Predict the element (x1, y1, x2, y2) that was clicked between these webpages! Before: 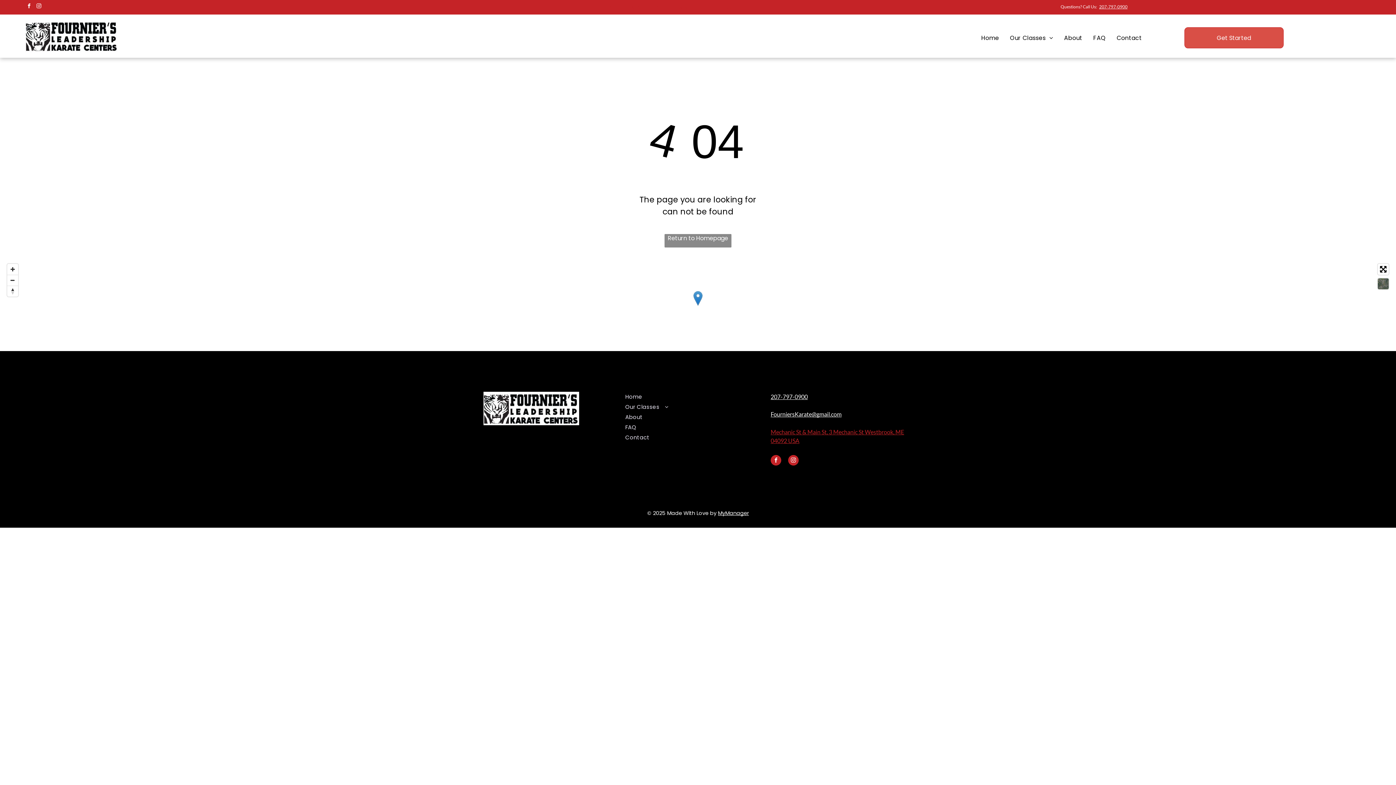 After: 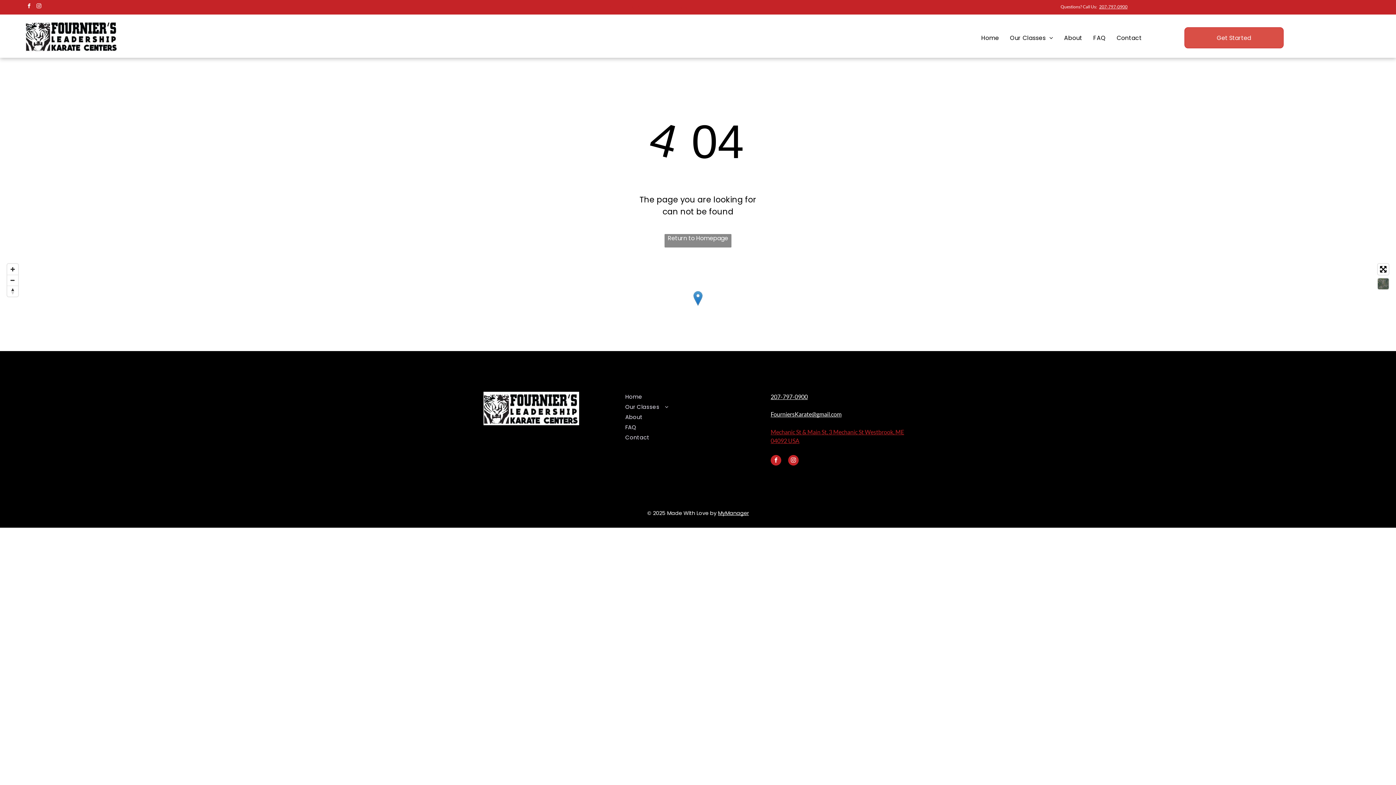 Action: bbox: (35, 2, 42, 11) label: instagram